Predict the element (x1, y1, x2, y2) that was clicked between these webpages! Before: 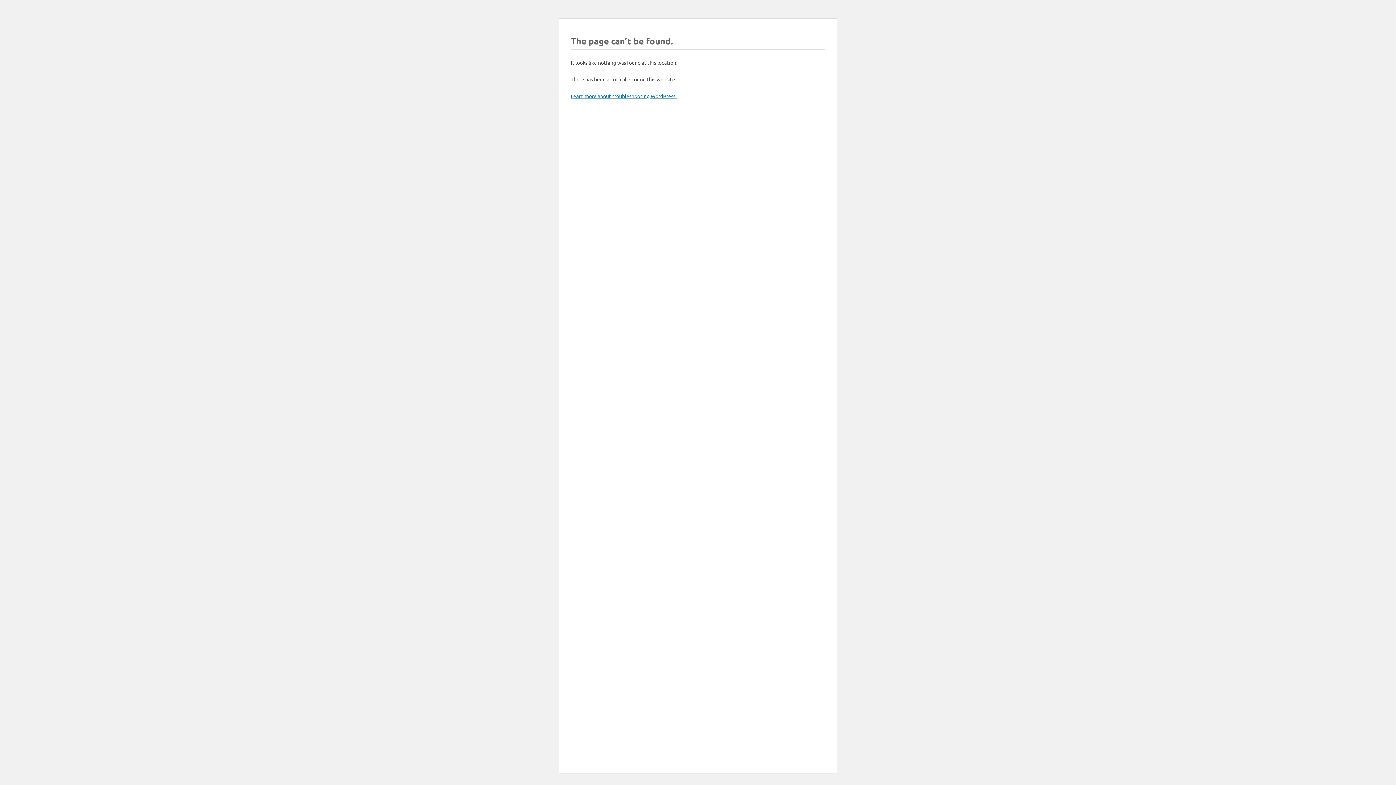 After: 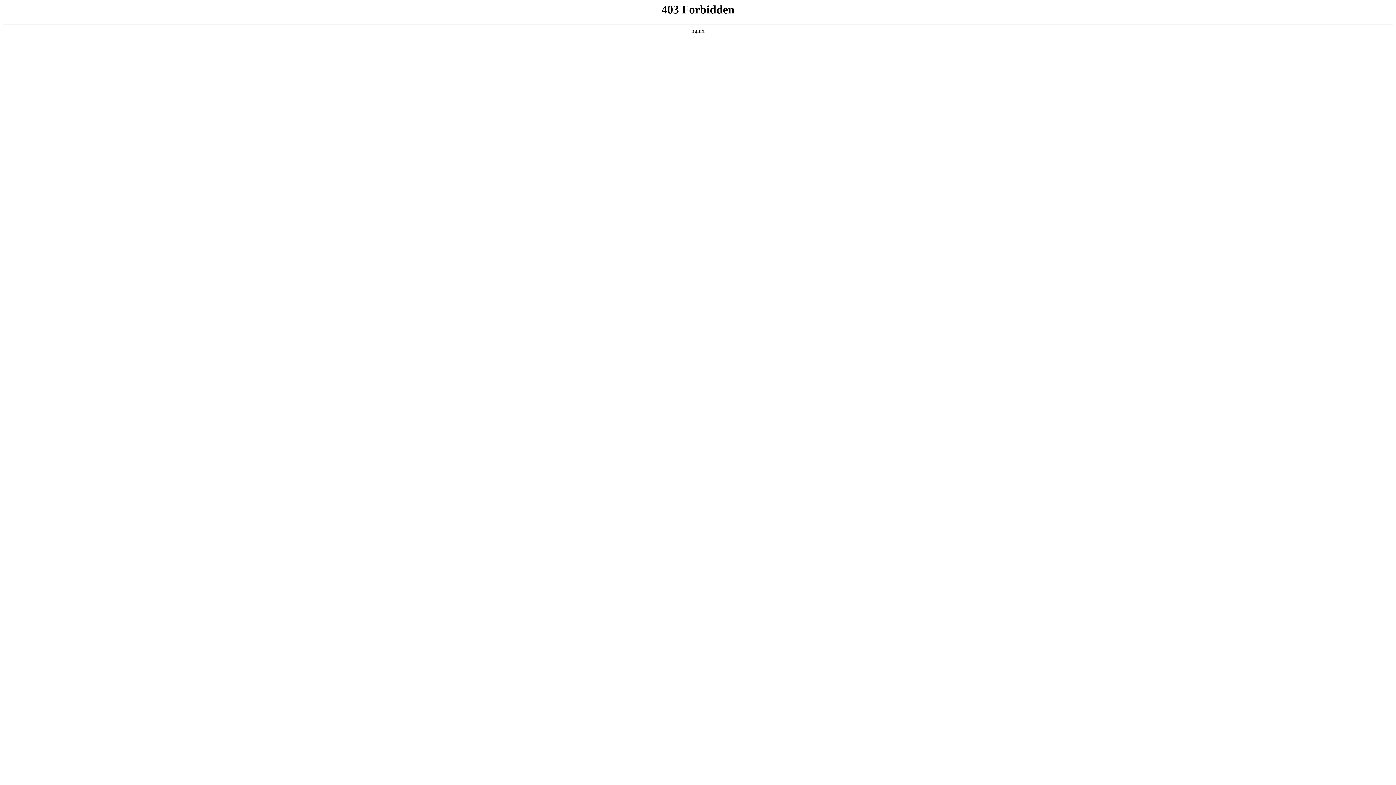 Action: label: Learn more about troubleshooting WordPress. bbox: (570, 92, 676, 99)